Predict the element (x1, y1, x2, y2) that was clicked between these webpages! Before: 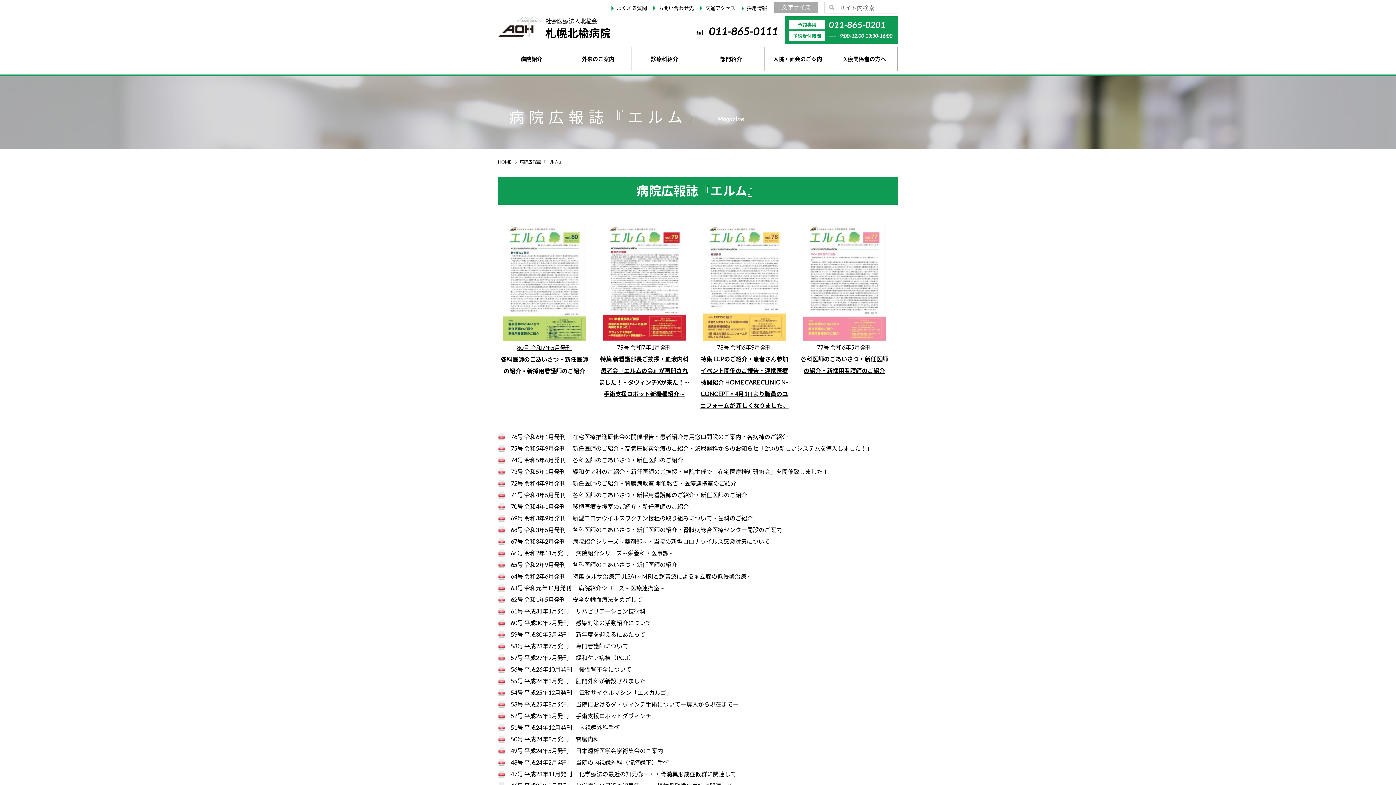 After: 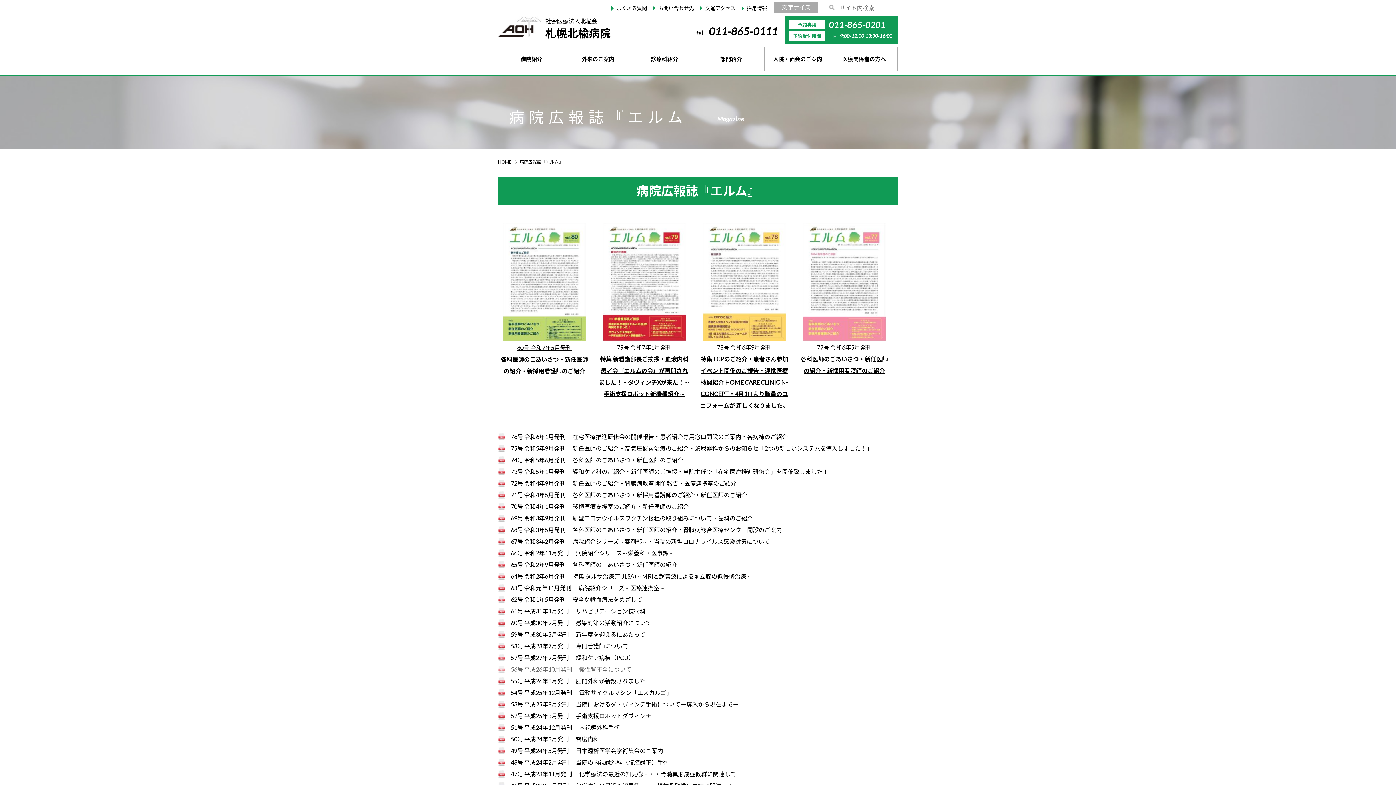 Action: label:  56号 平成26年10月発刊　 慢性腎不全について bbox: (498, 664, 631, 675)